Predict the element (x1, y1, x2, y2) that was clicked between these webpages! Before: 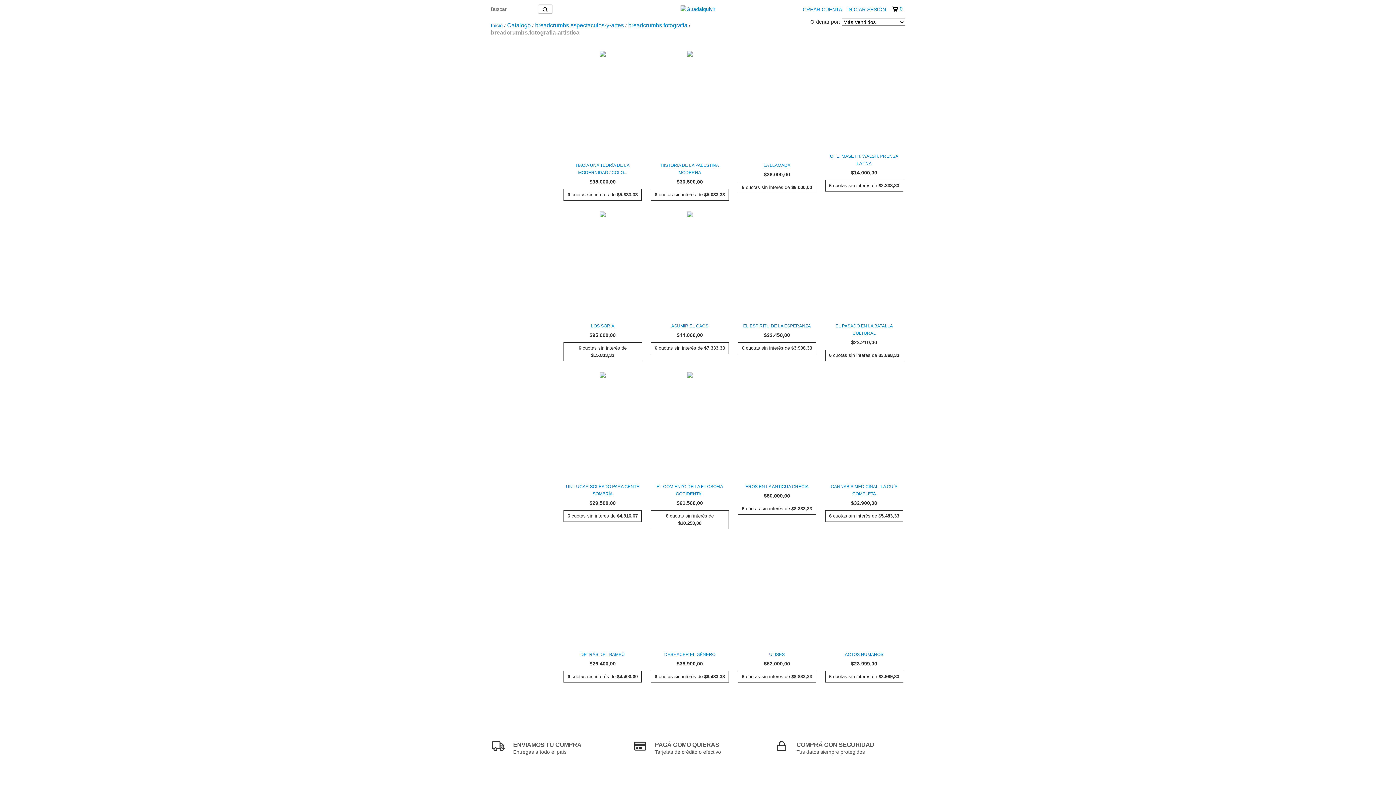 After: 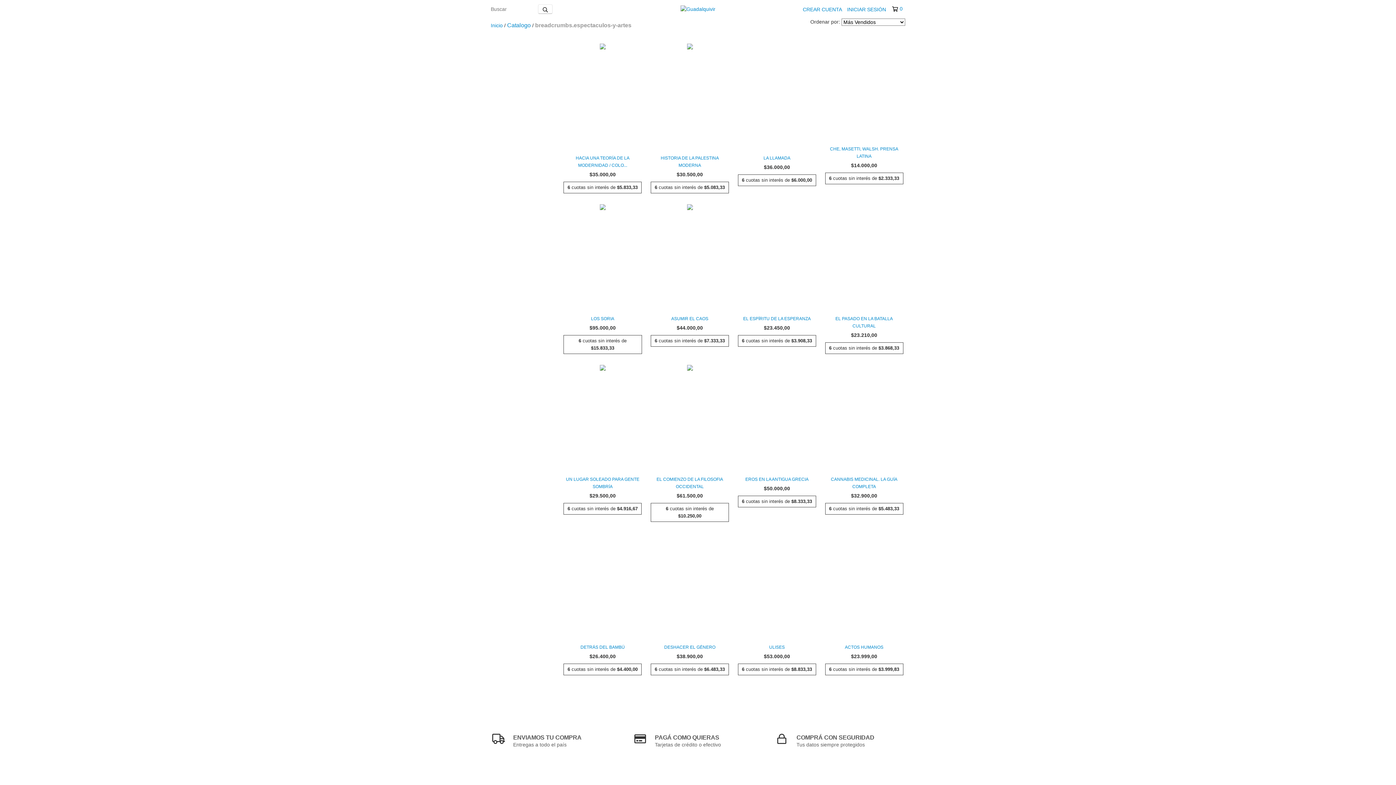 Action: label: breadcrumbs.espectaculos-y-artes bbox: (535, 21, 624, 29)